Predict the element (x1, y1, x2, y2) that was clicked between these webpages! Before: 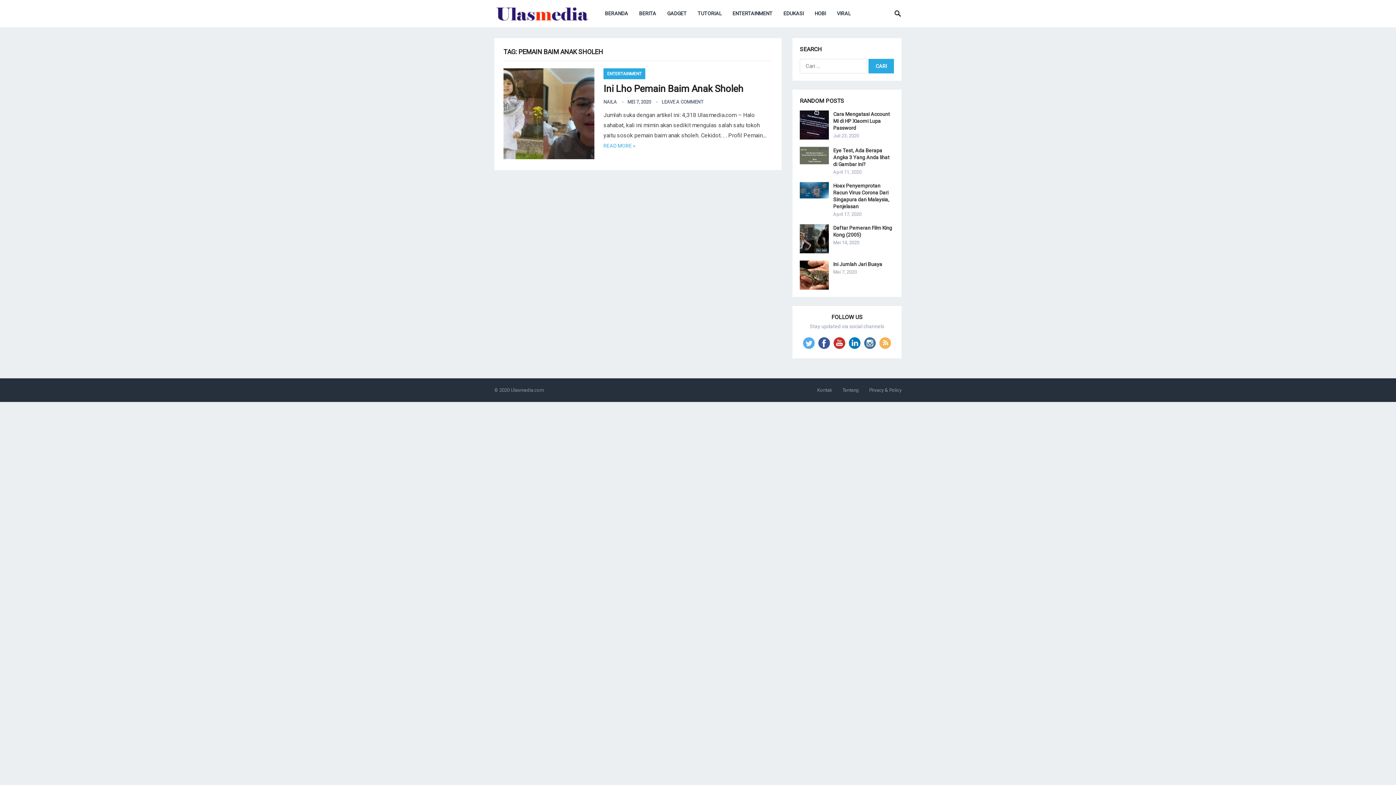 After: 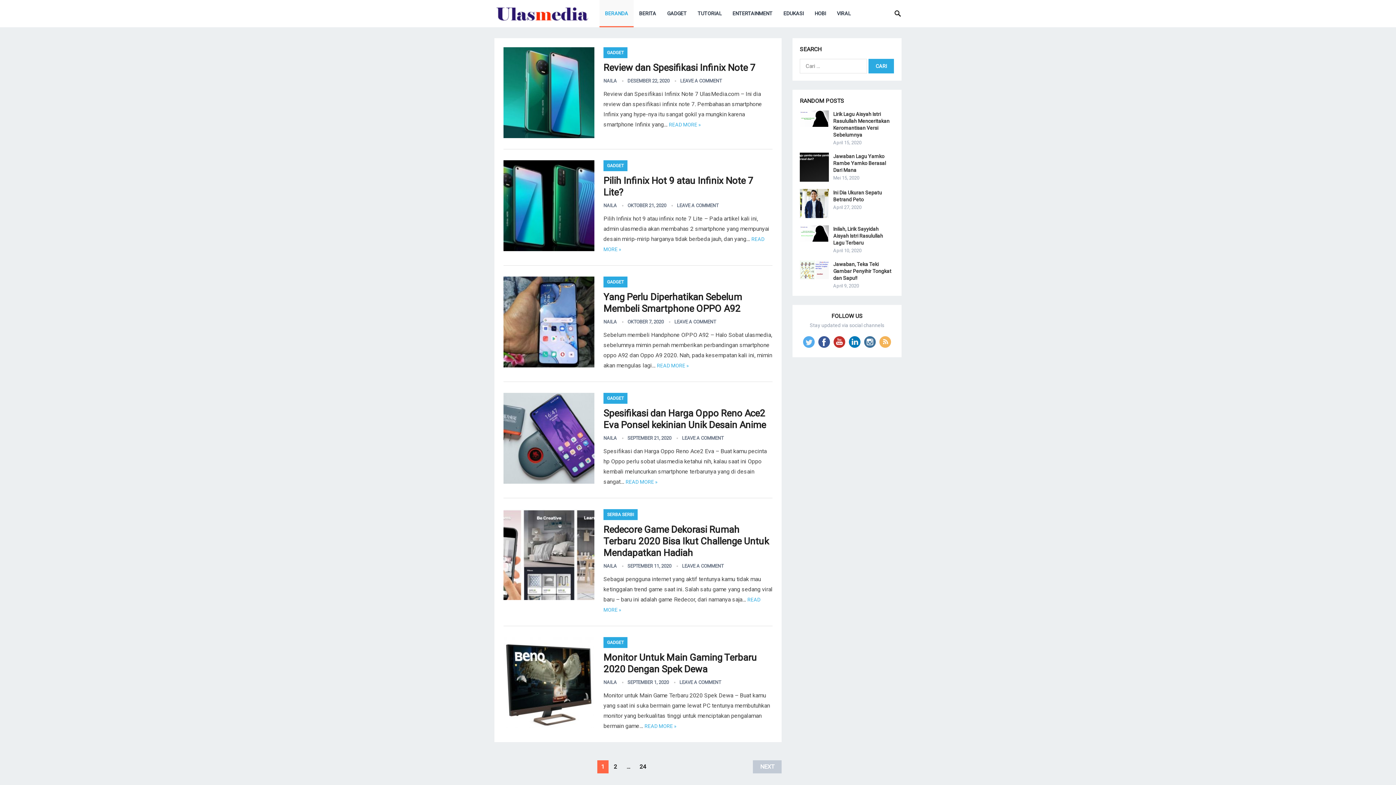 Action: bbox: (599, 0, 633, 27) label: BERANDA